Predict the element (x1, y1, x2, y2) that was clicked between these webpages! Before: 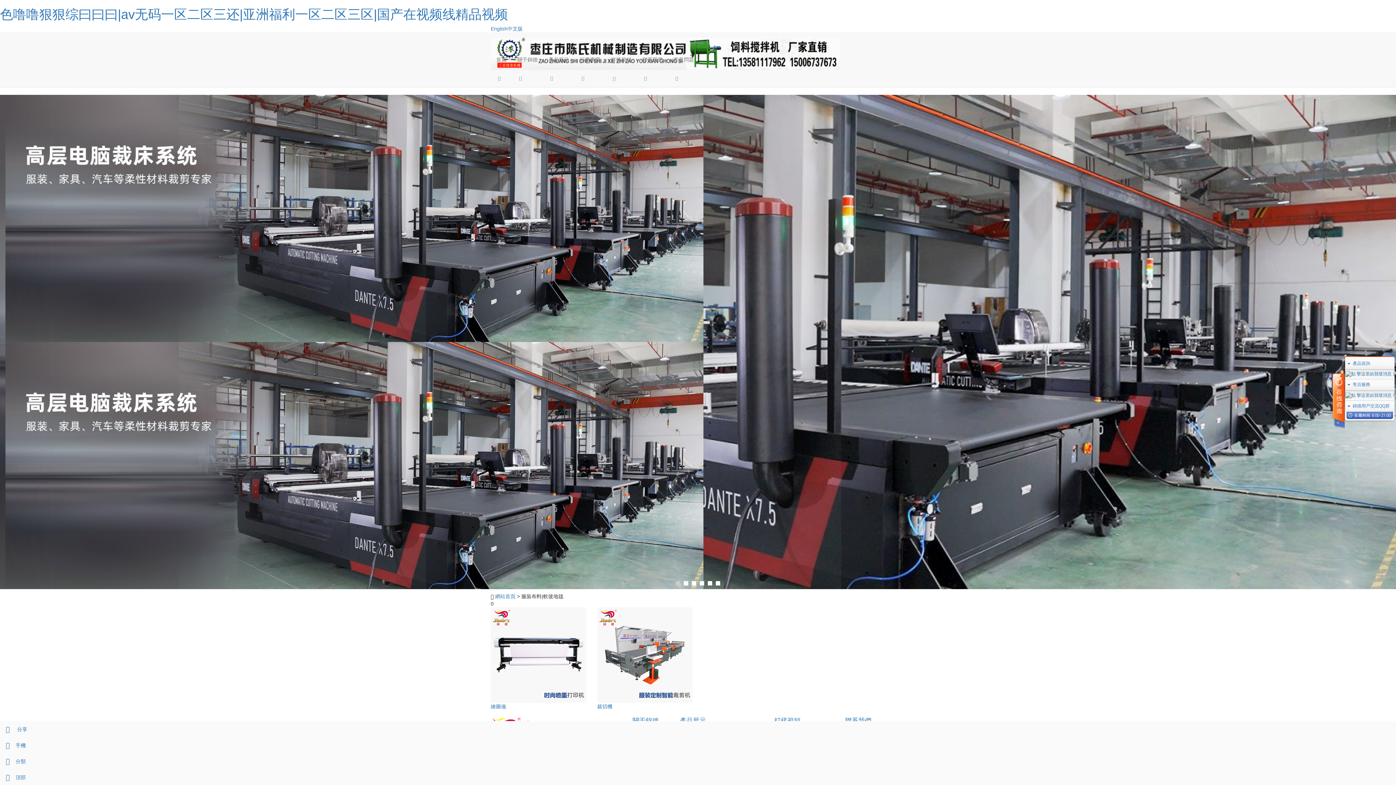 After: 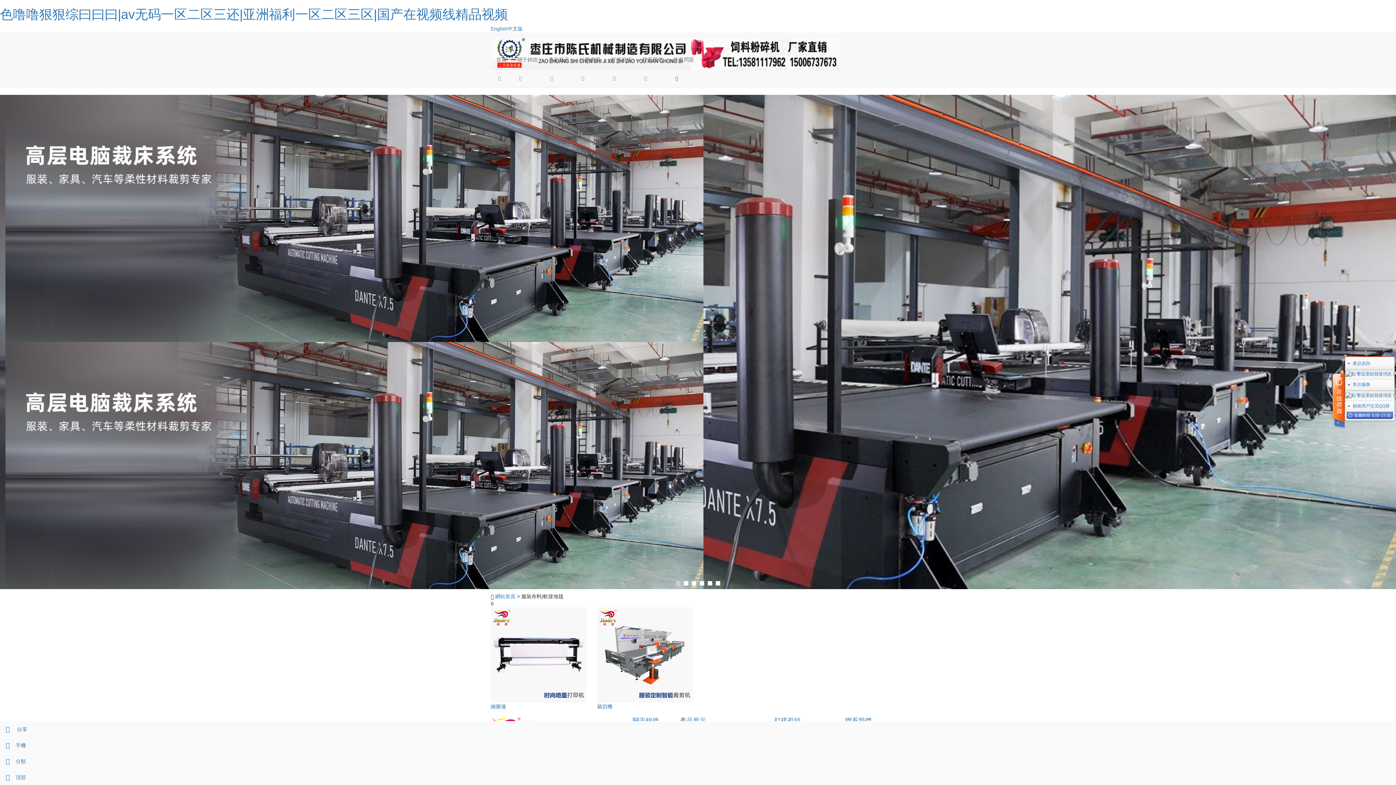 Action: bbox: (668, 68, 699, 87)